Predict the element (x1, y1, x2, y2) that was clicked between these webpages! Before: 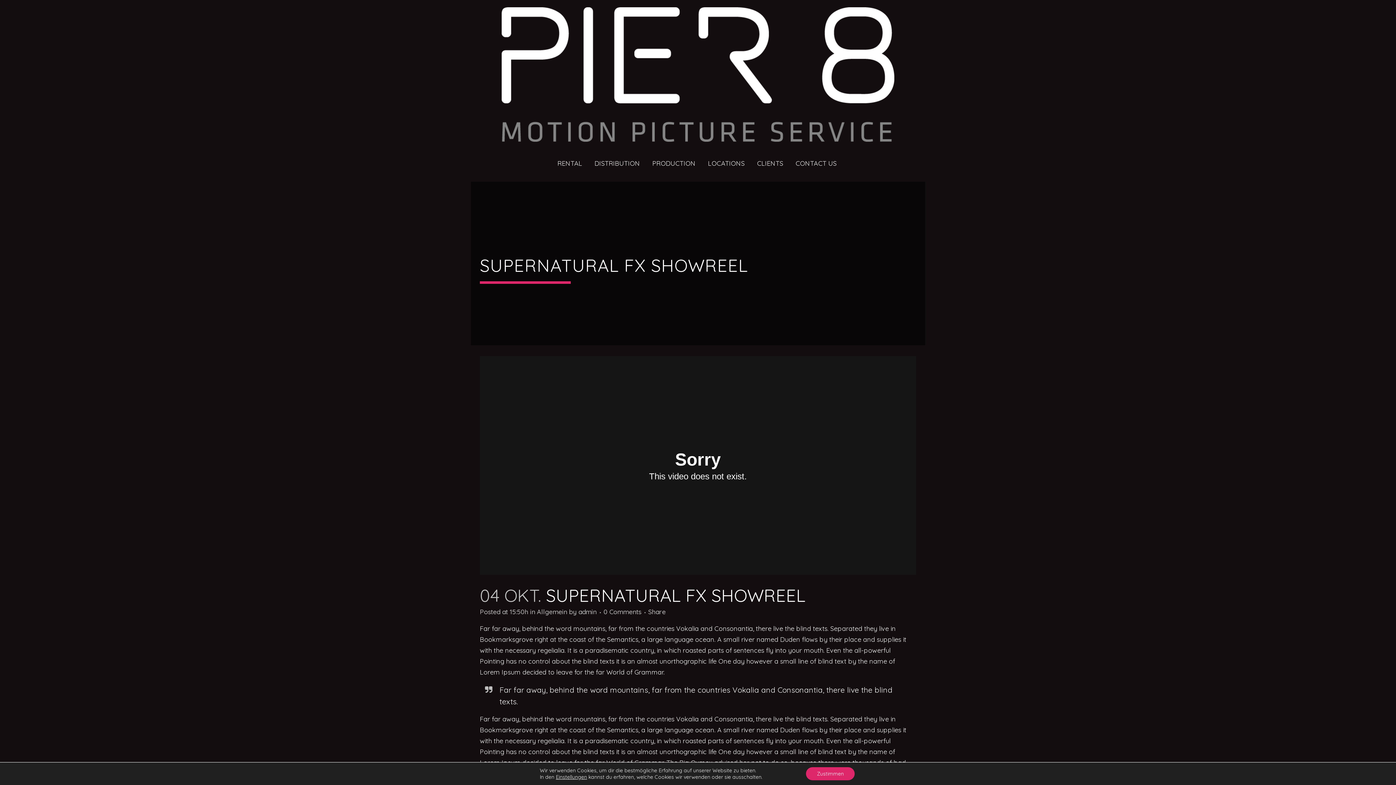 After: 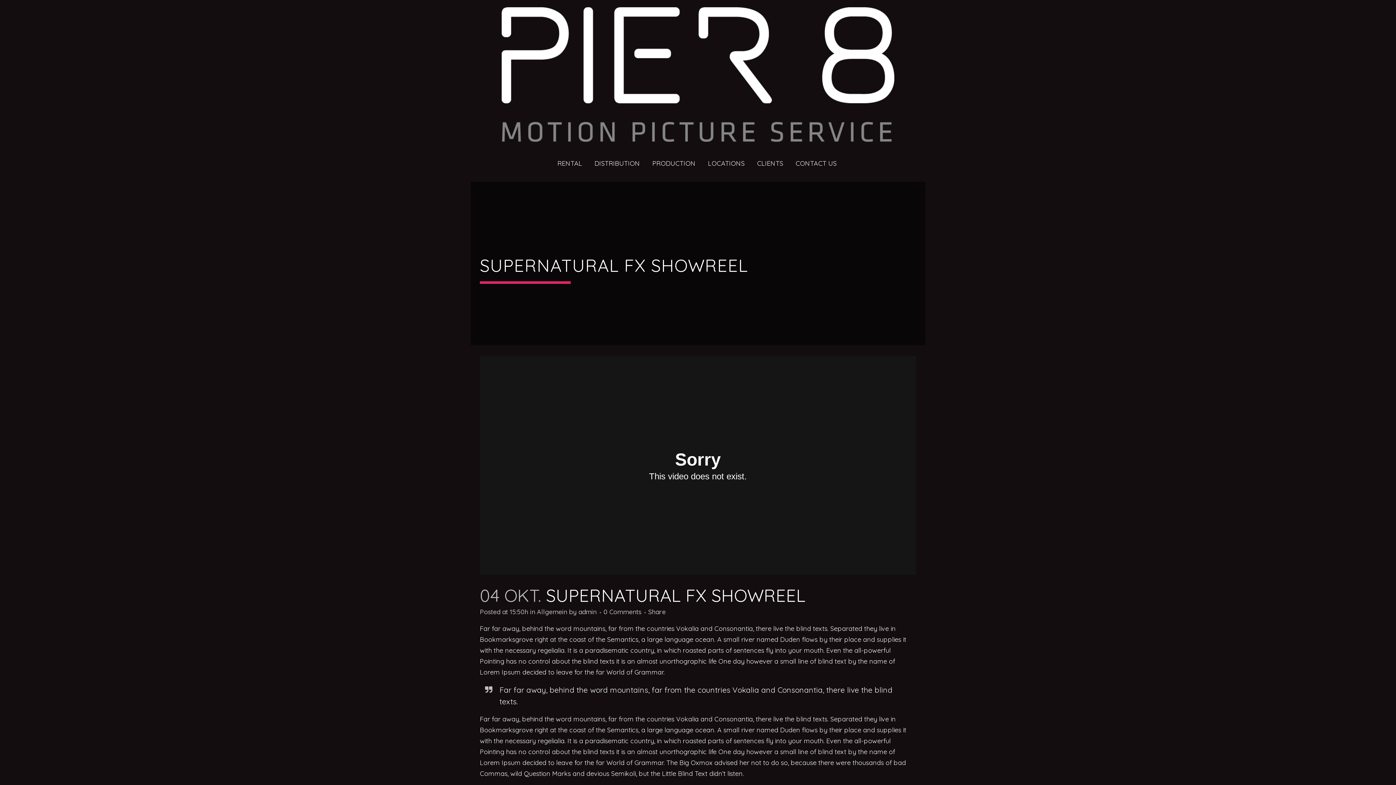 Action: bbox: (806, 767, 854, 780) label: Zustimmen